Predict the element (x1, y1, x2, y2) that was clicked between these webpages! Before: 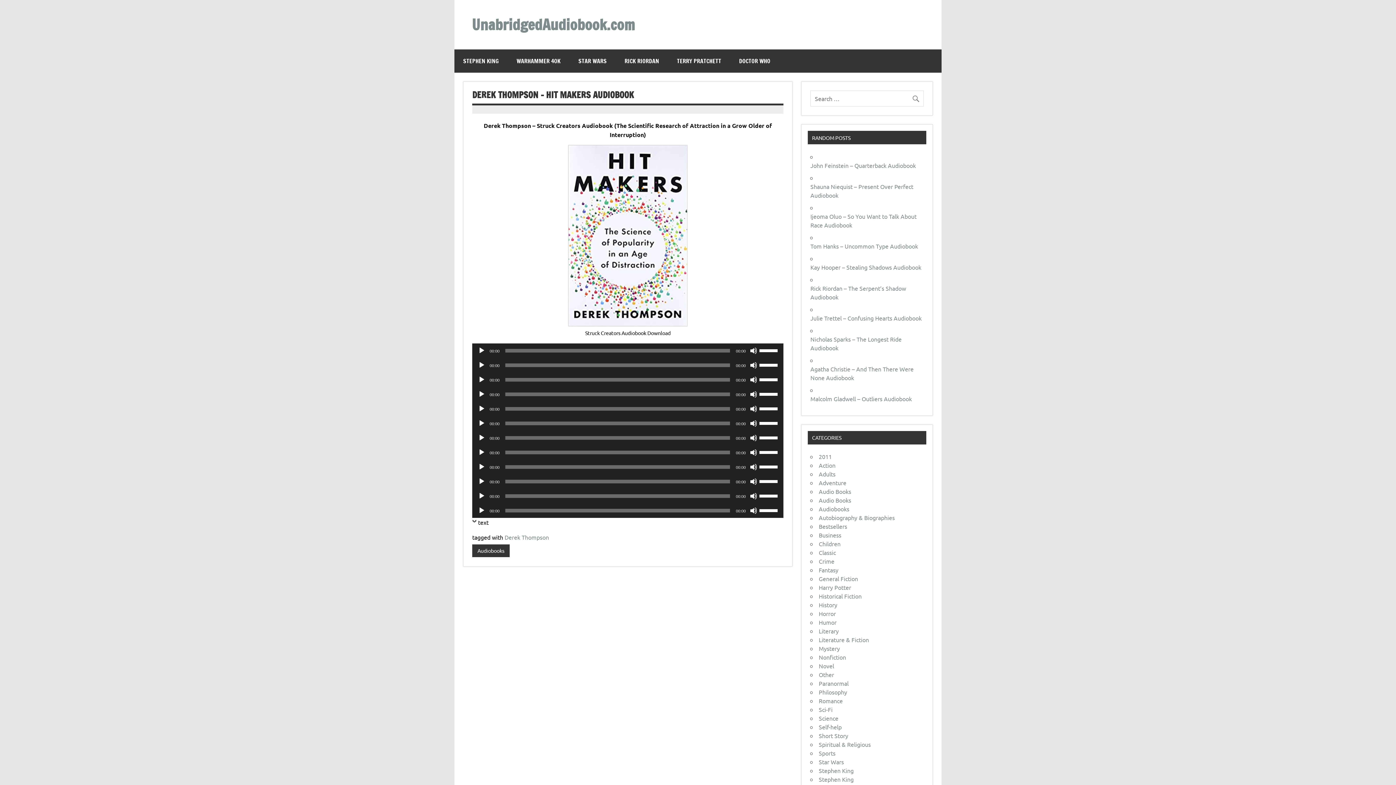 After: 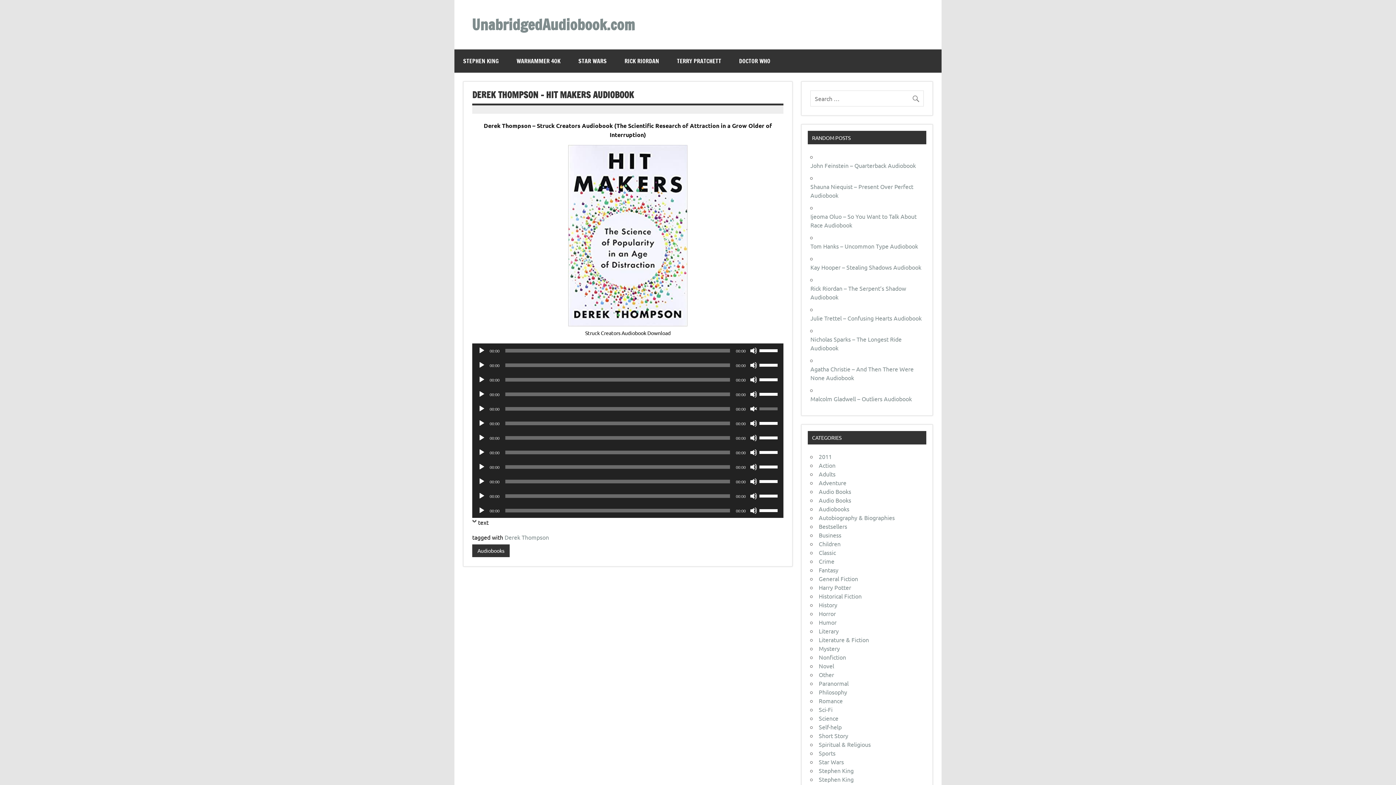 Action: bbox: (750, 405, 757, 412) label: Mute